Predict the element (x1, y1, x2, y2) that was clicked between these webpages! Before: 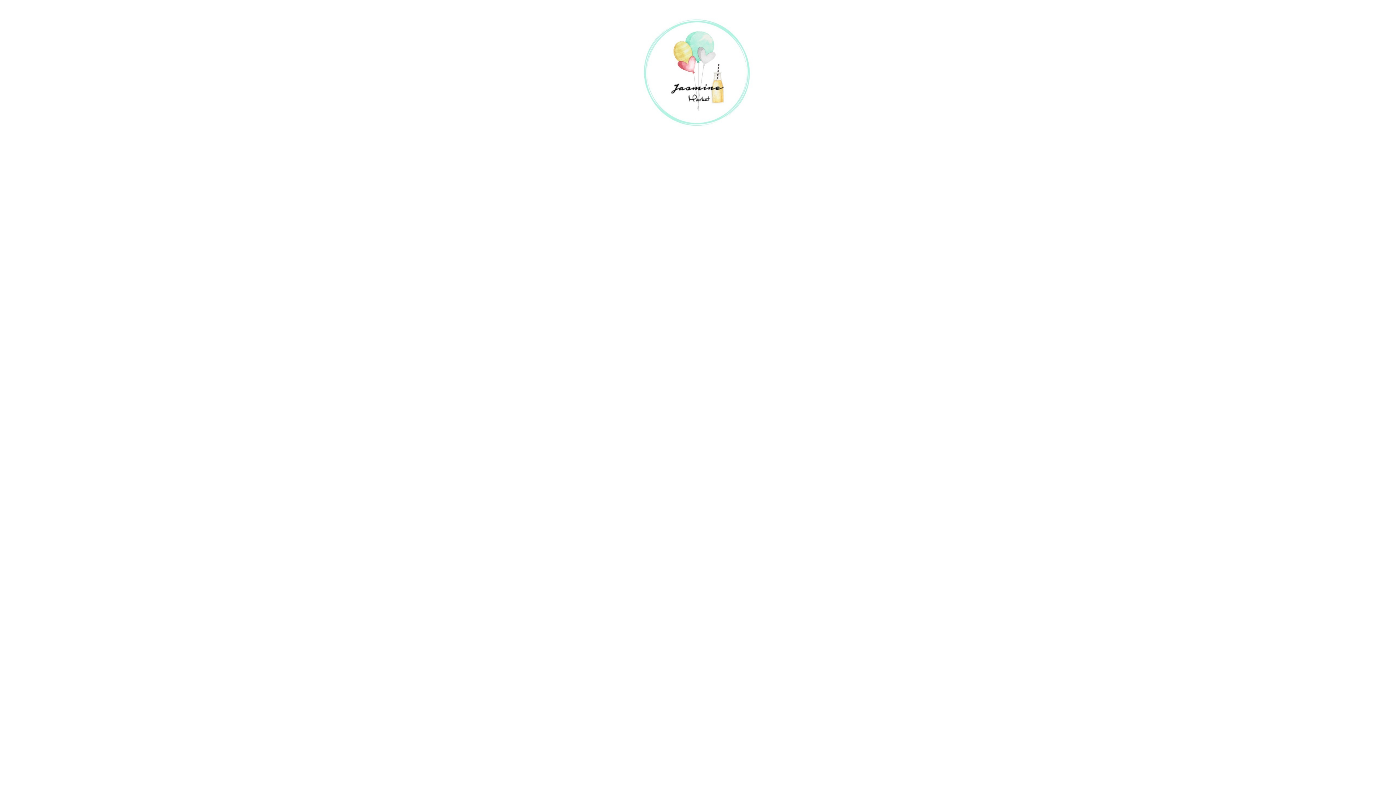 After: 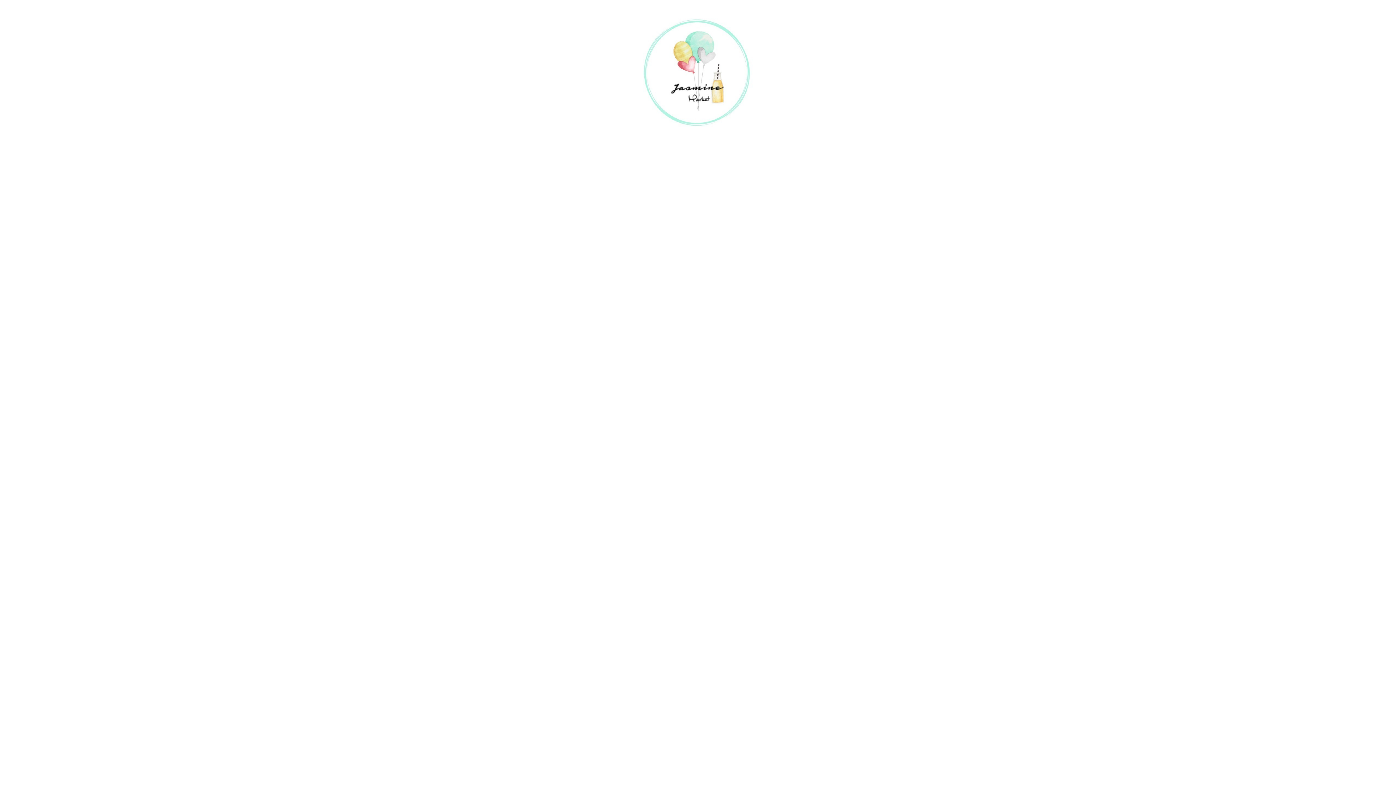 Action: bbox: (480, 18, 916, 127)